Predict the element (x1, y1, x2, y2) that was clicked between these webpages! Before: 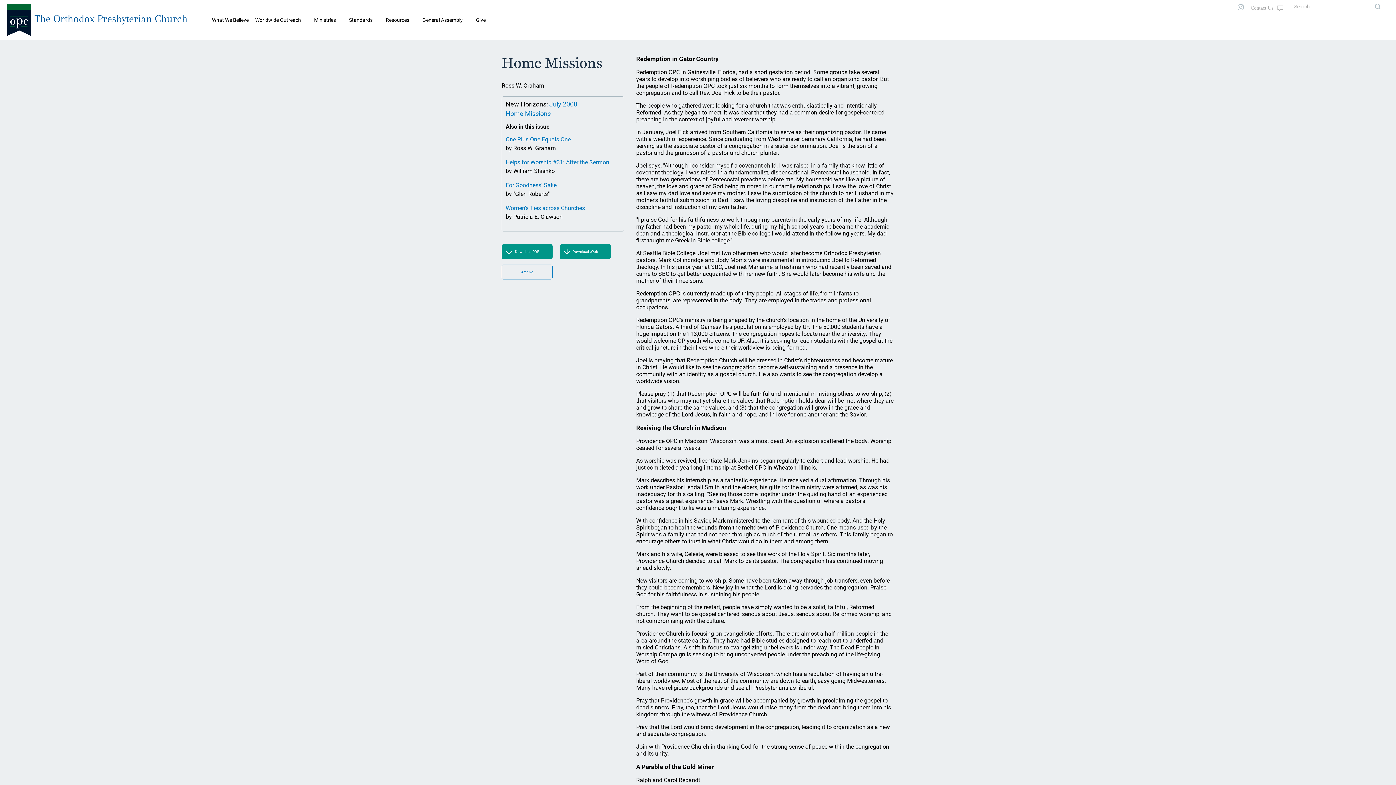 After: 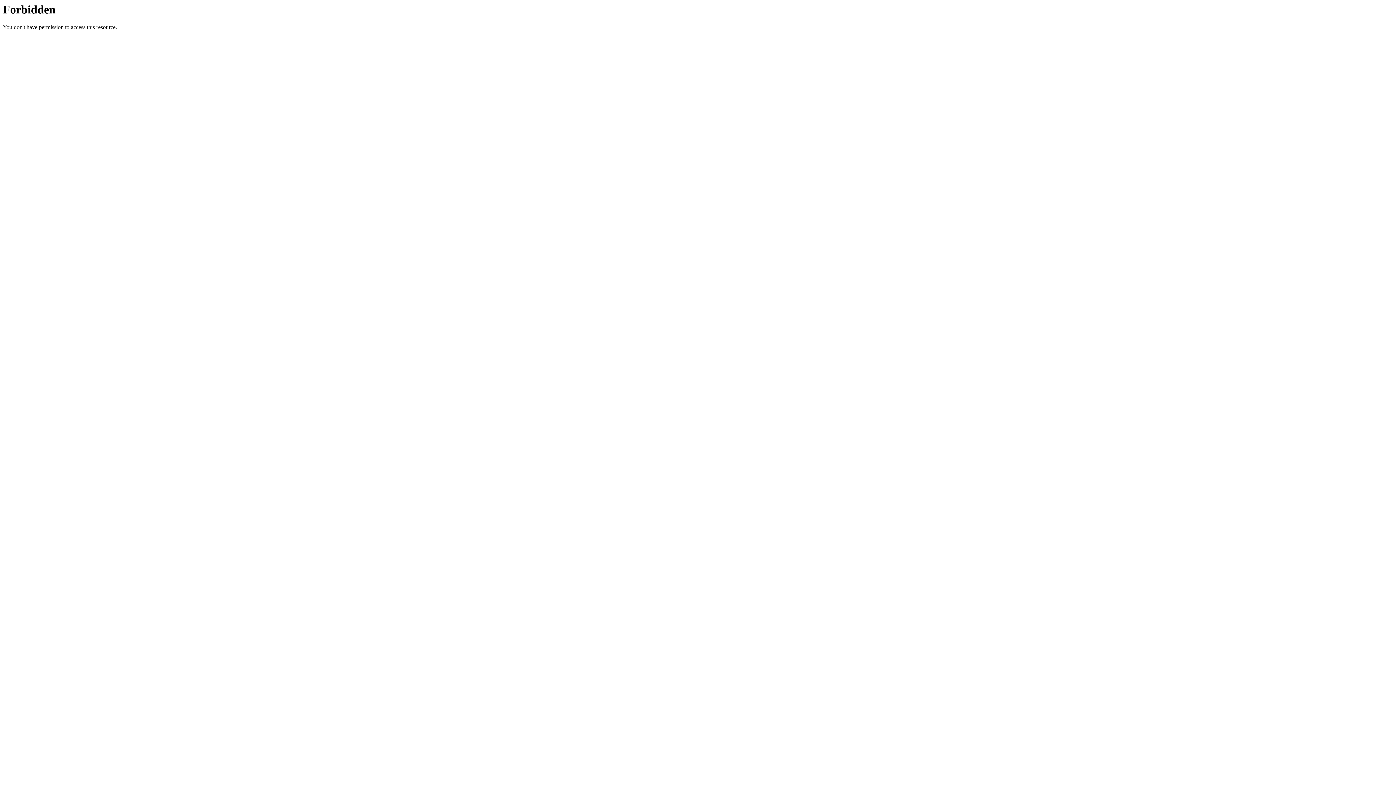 Action: bbox: (473, 14, 493, 25) label: Give